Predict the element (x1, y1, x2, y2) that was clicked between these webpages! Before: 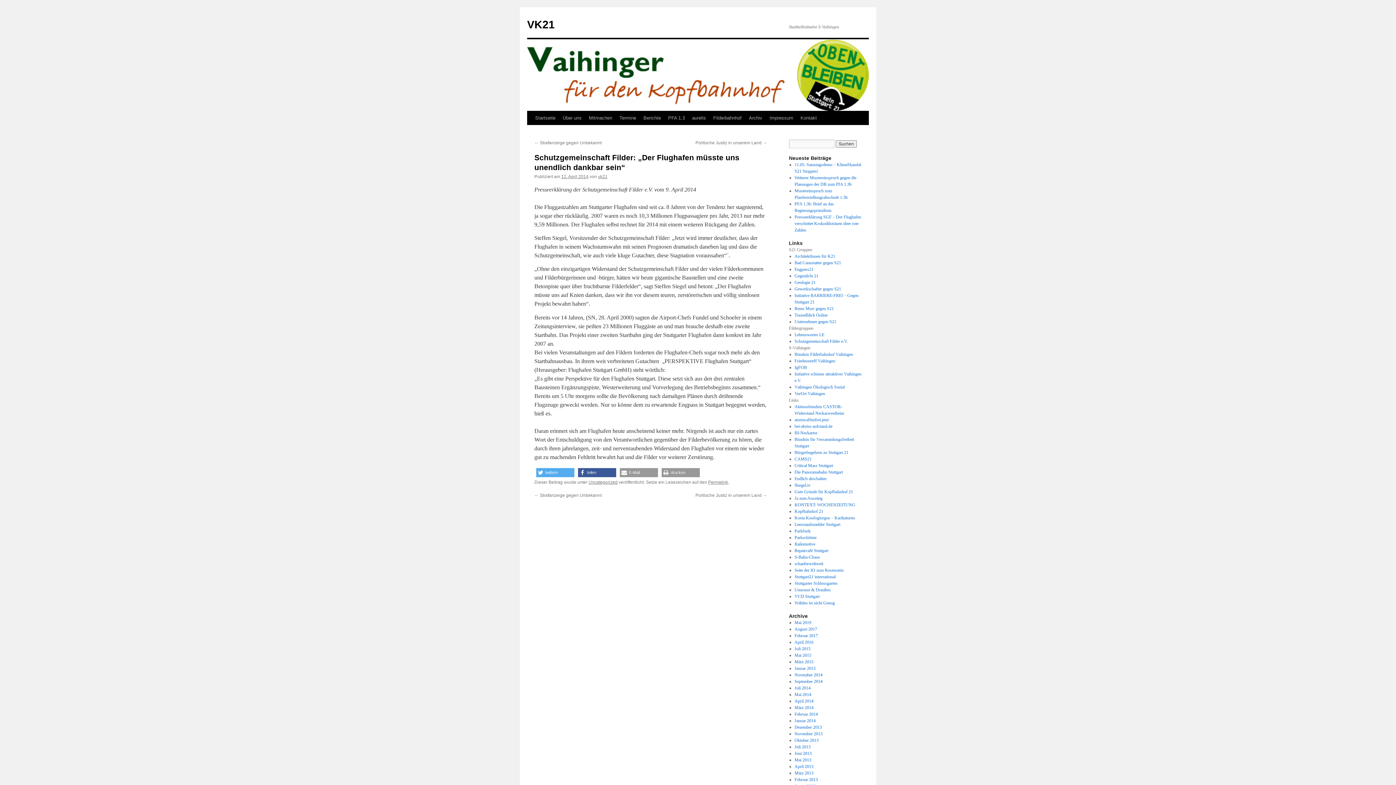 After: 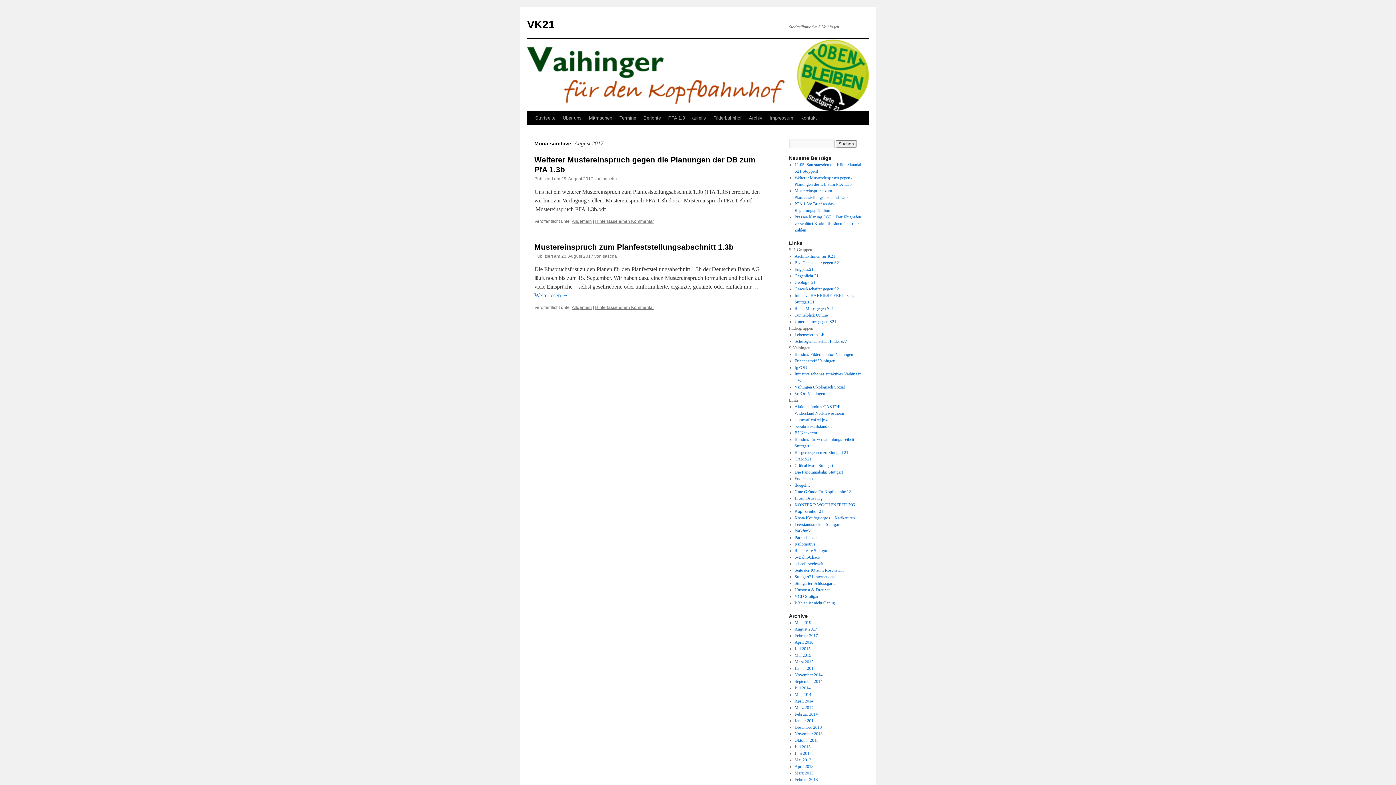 Action: label: August 2017 bbox: (794, 626, 817, 632)